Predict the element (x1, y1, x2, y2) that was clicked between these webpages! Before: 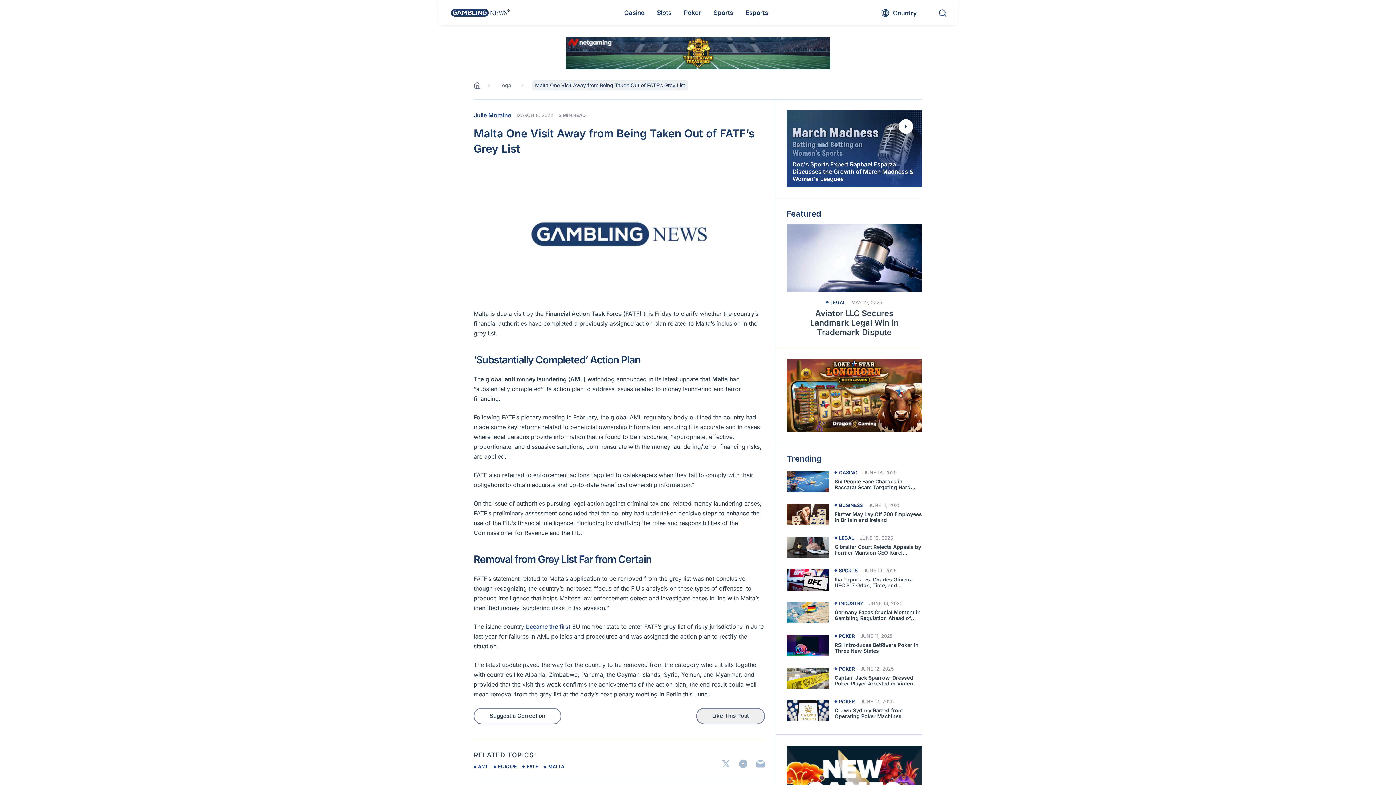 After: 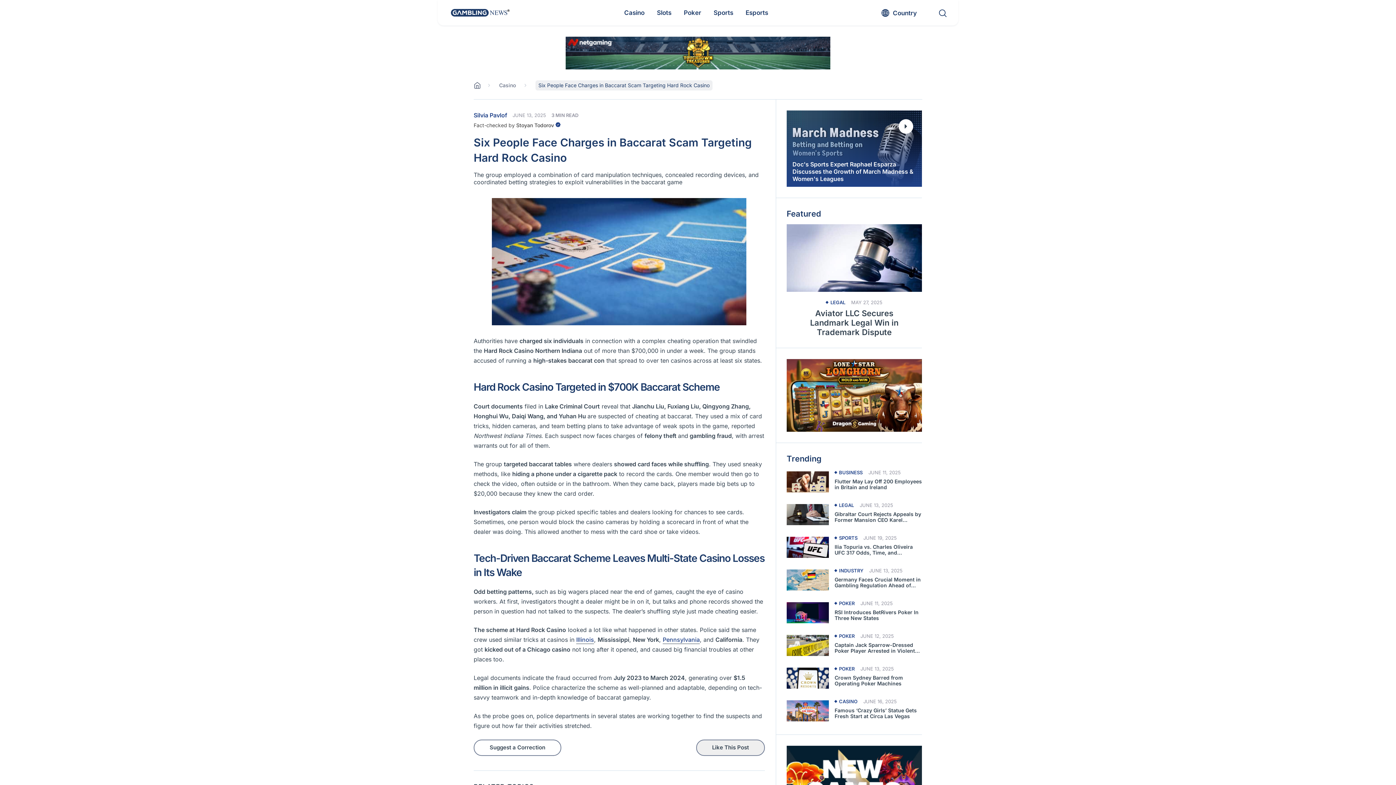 Action: bbox: (786, 469, 829, 494) label: Read more about Six People Face Charges in Baccarat Scam Targeting Hard Rock Casino